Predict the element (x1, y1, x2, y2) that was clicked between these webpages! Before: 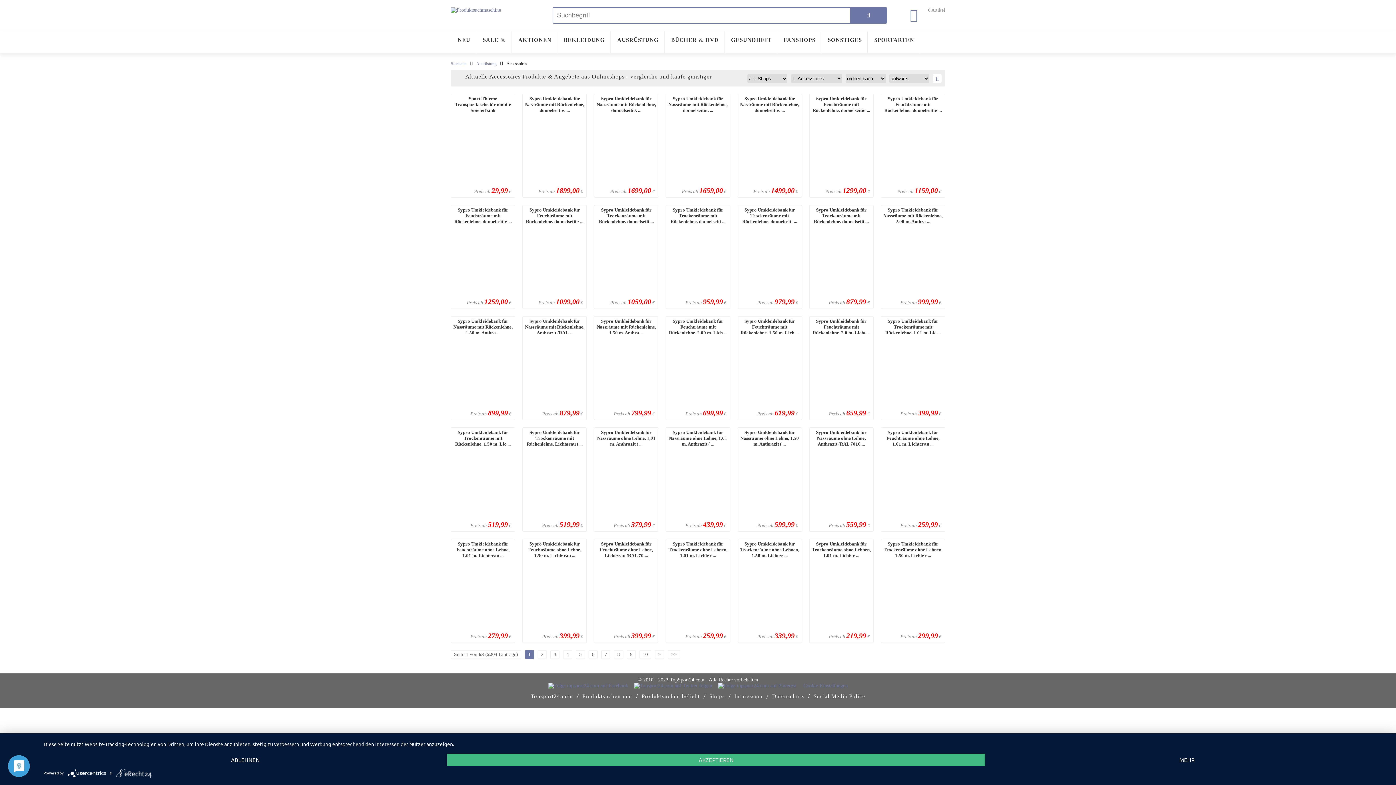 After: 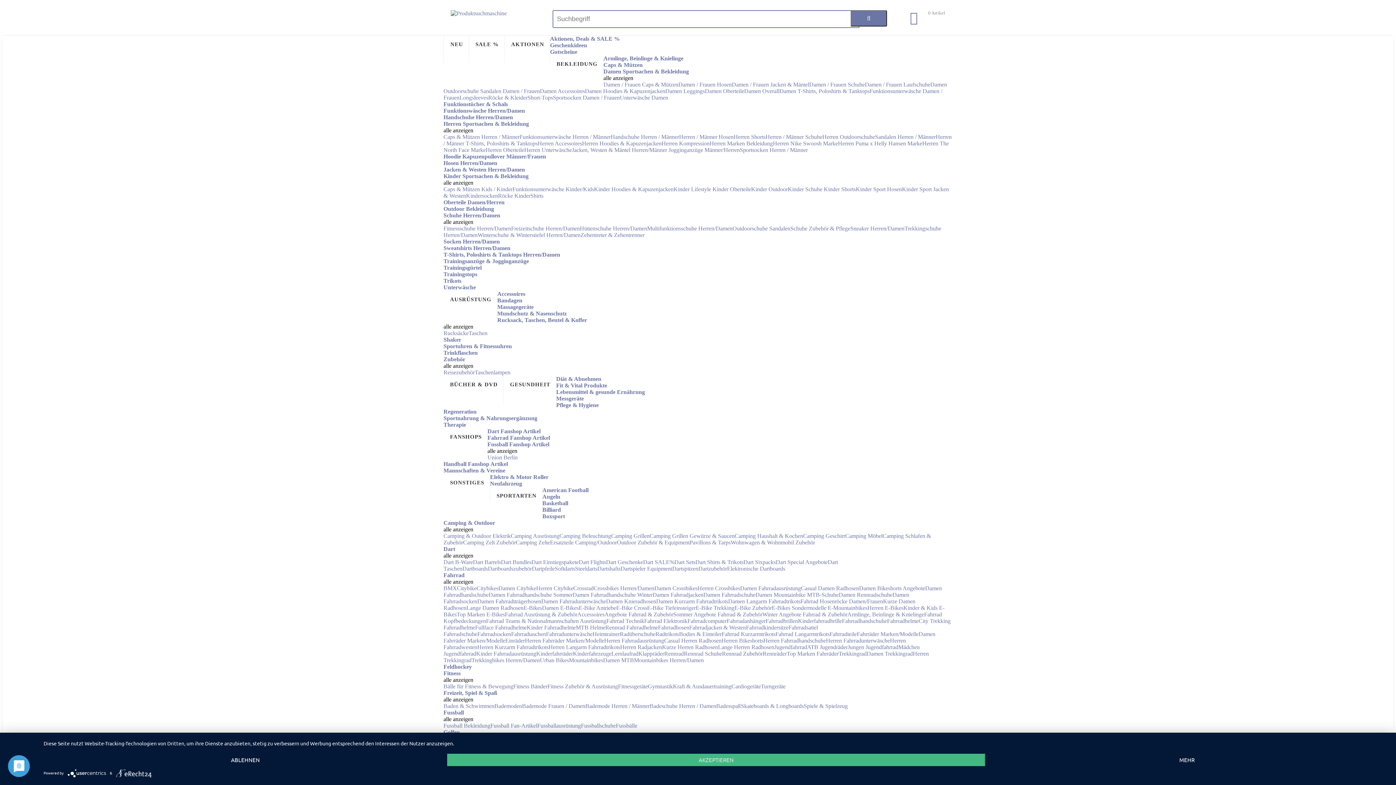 Action: label: Sypro Umkleidebank für Trockenräume ohne Lehnen, 1,01 m, Lichtgr ... bbox: (668, 541, 728, 557)